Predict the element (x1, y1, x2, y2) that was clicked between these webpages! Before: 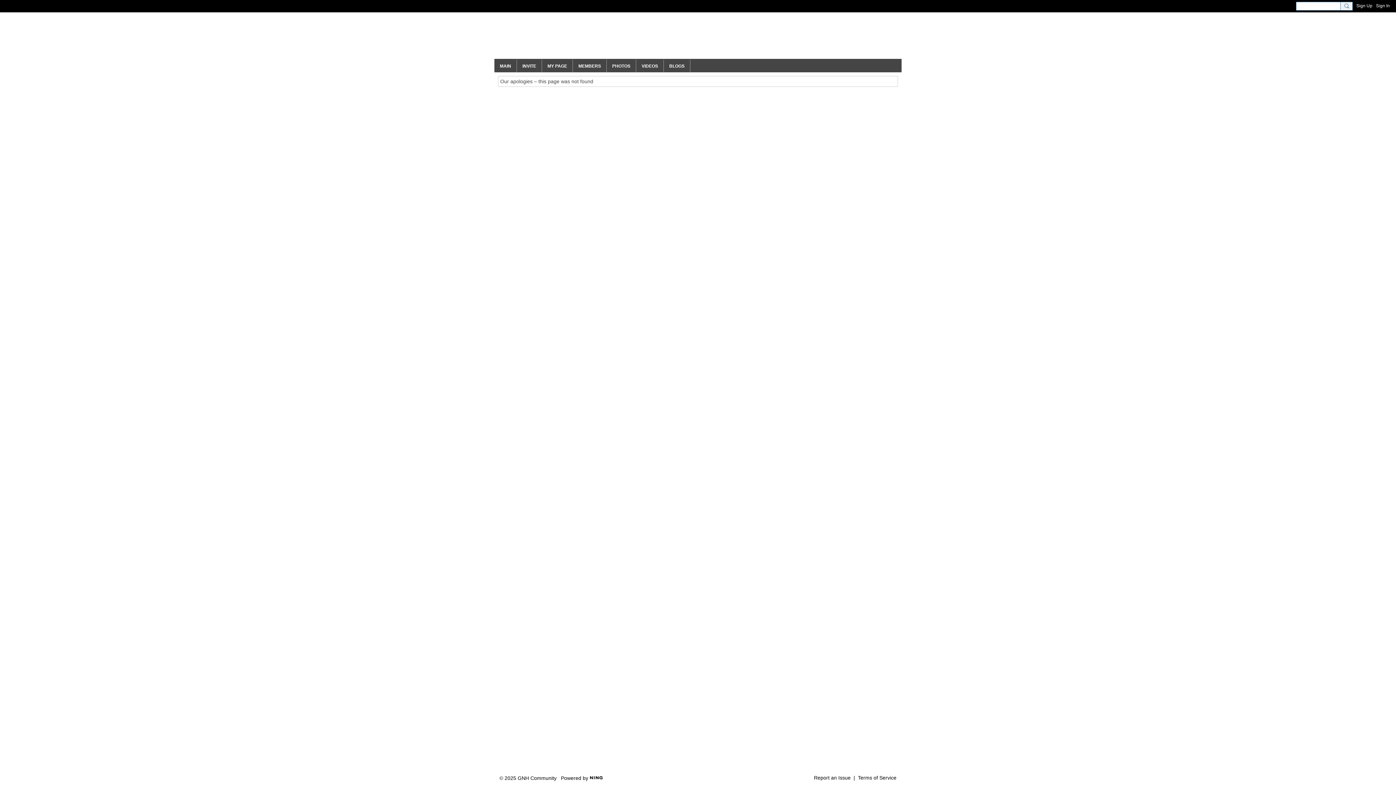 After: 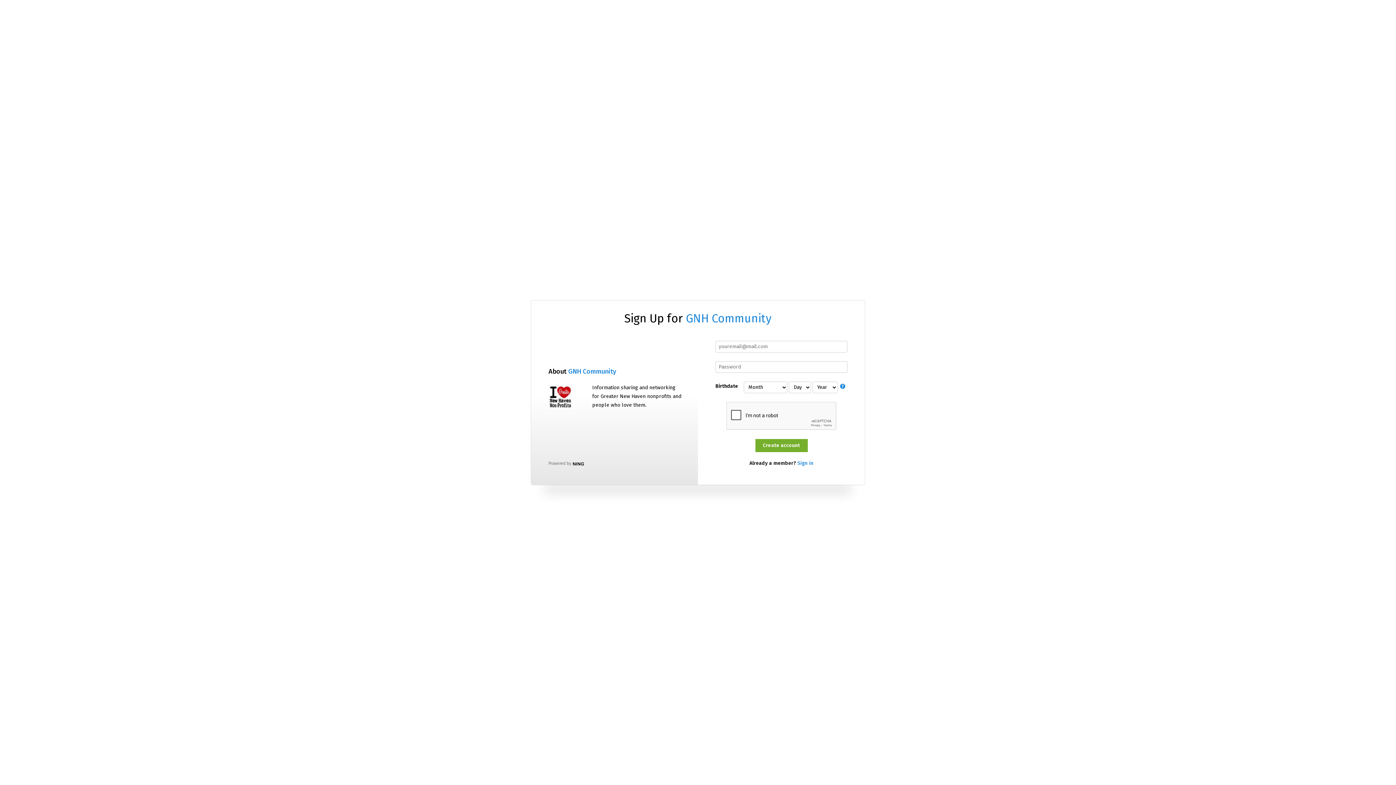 Action: bbox: (1356, 1, 1372, 9) label: Sign Up